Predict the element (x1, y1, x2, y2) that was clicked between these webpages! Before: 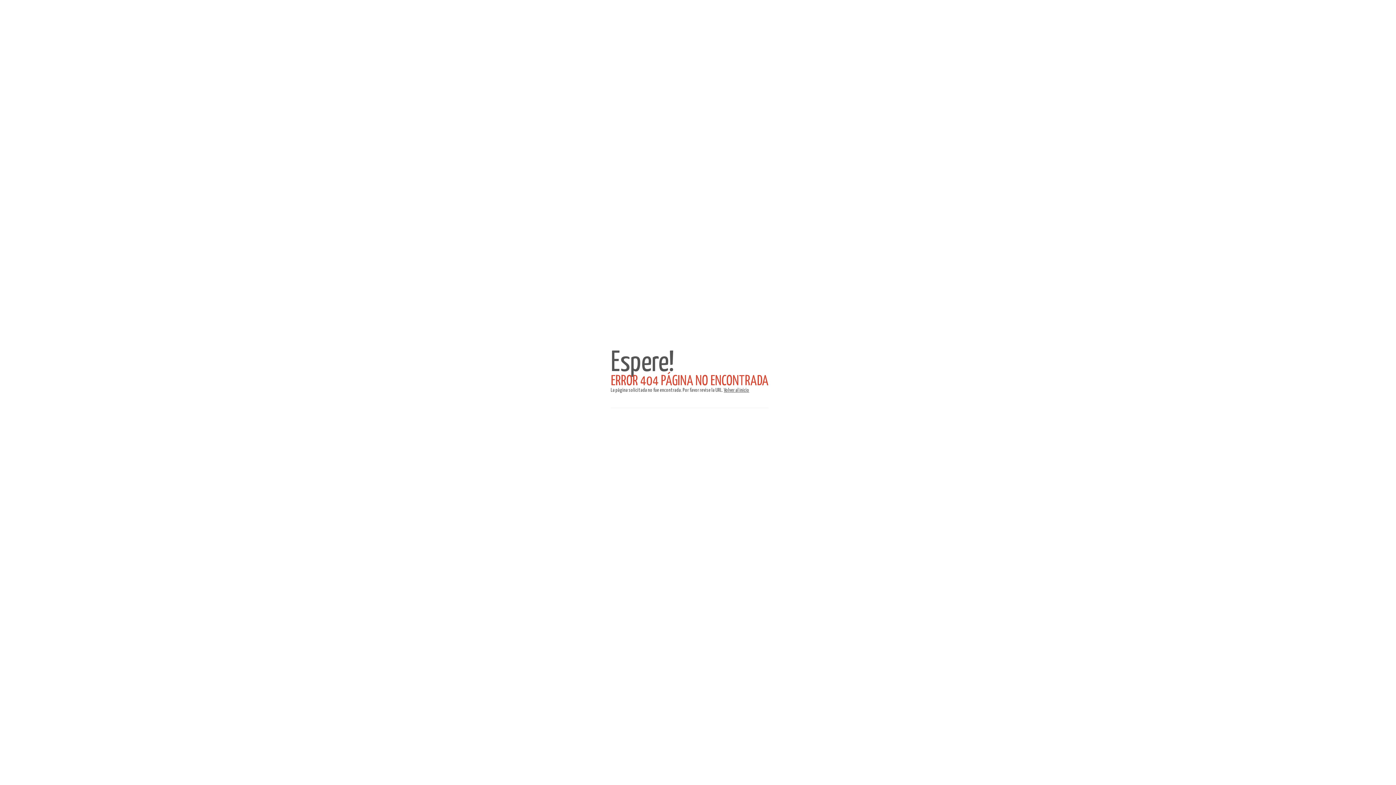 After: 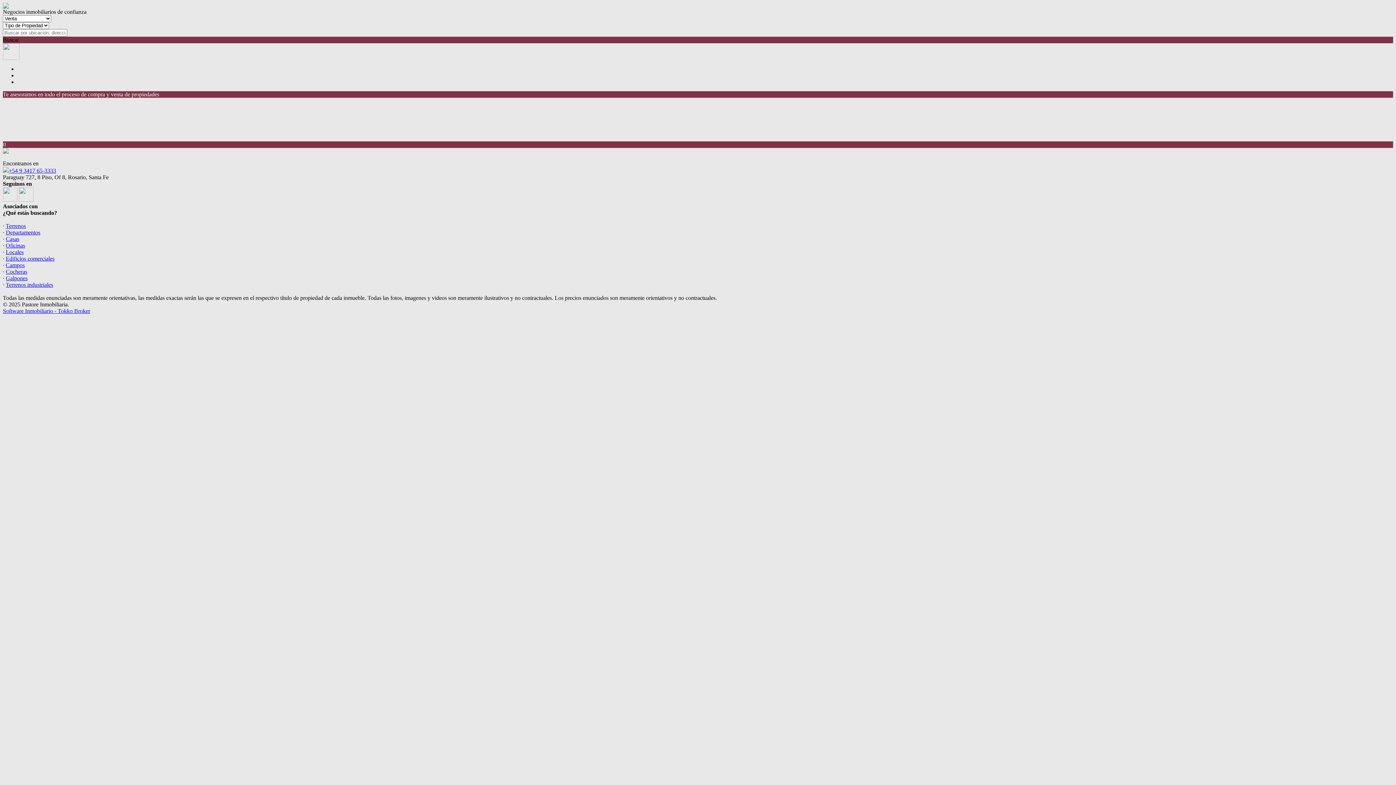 Action: label: Volver al inicio bbox: (724, 388, 749, 393)